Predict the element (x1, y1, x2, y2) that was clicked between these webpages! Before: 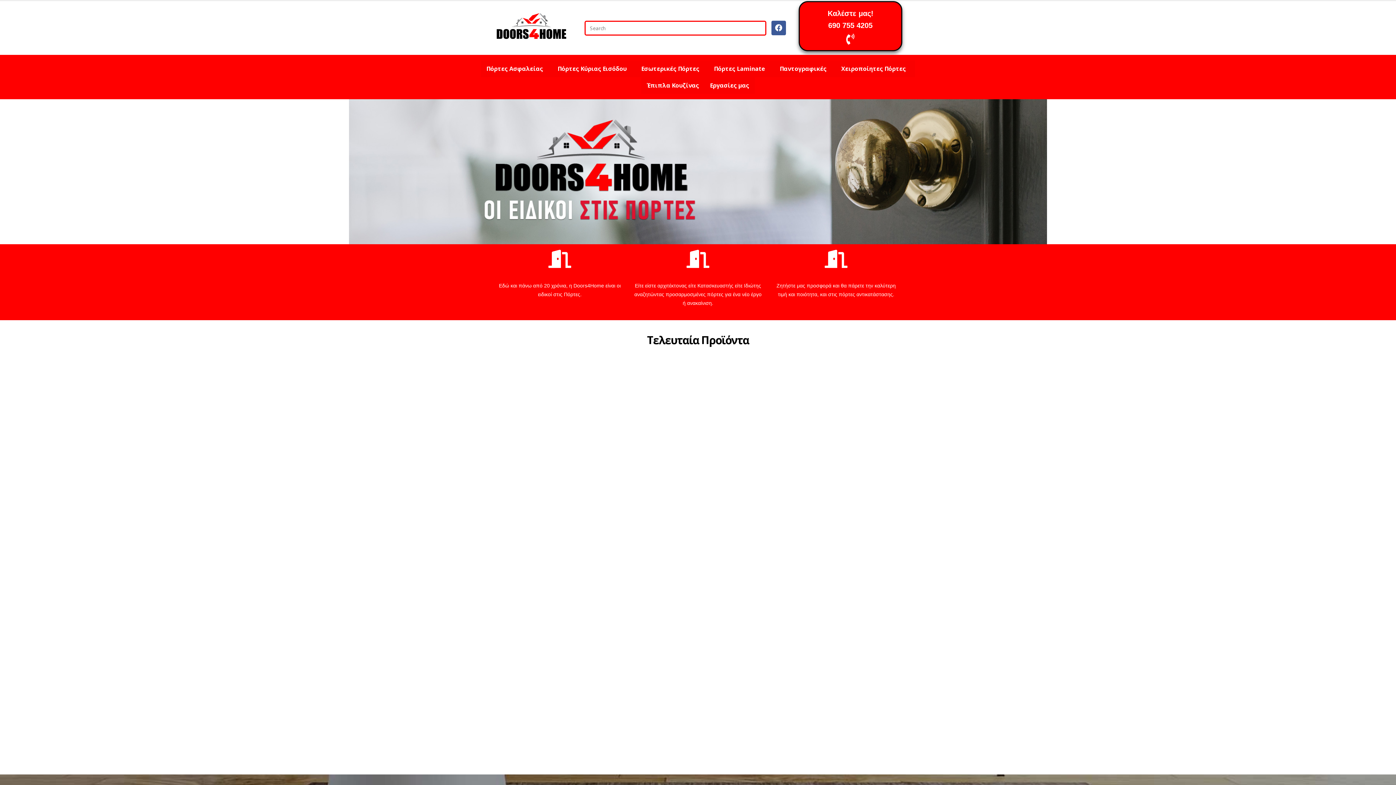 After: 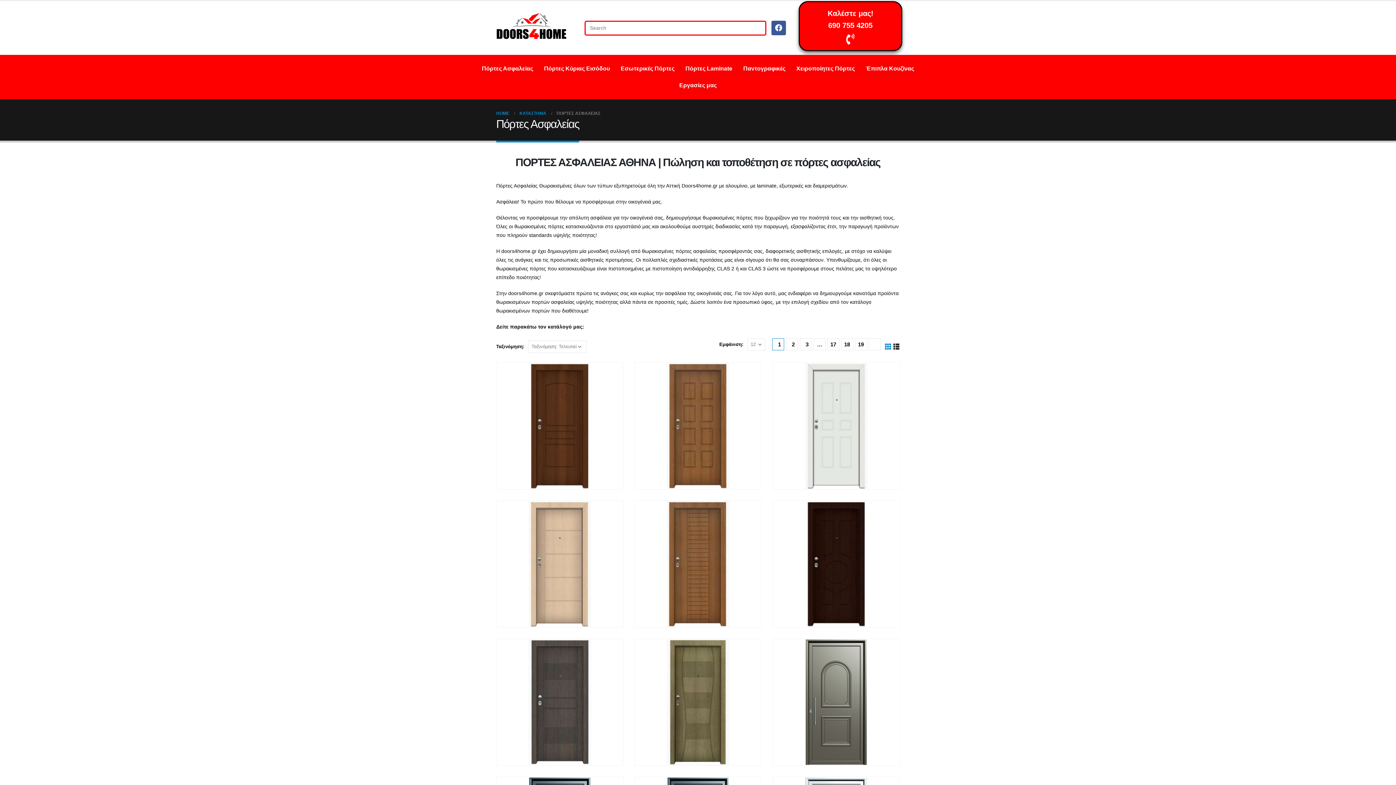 Action: bbox: (481, 60, 552, 77) label: Πόρτες Ασφαλείας